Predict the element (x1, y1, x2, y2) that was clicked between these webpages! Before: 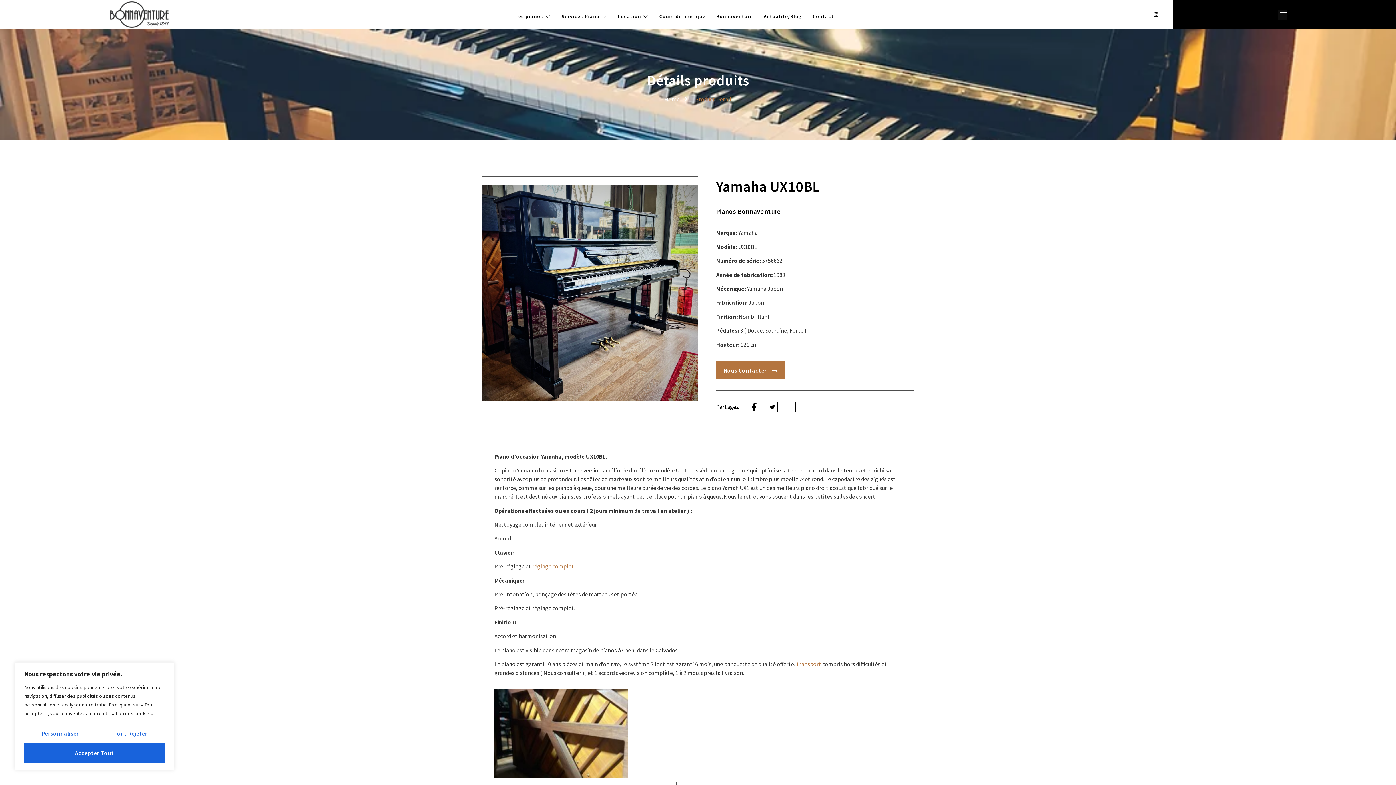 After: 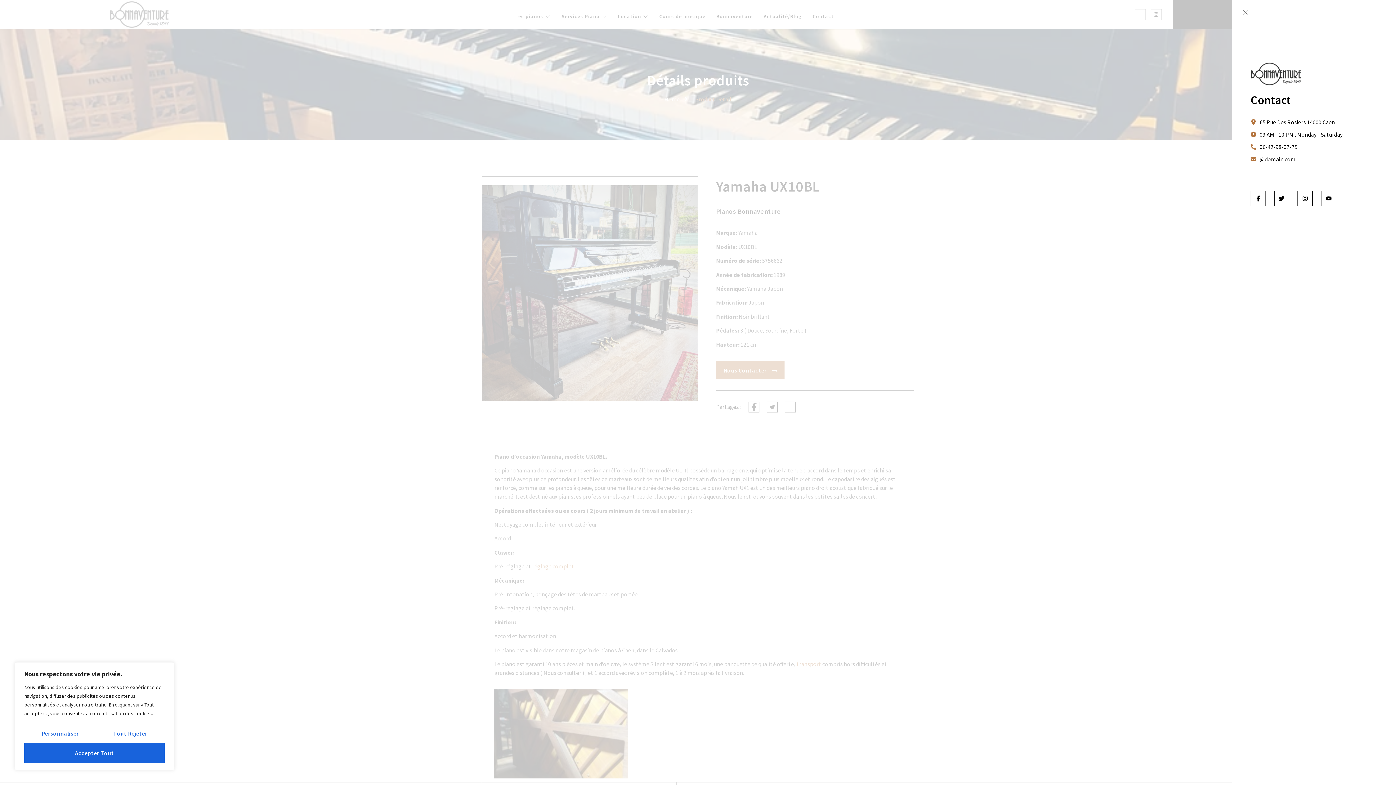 Action: label: Off Canvas Button bbox: (1278, 10, 1287, 20)